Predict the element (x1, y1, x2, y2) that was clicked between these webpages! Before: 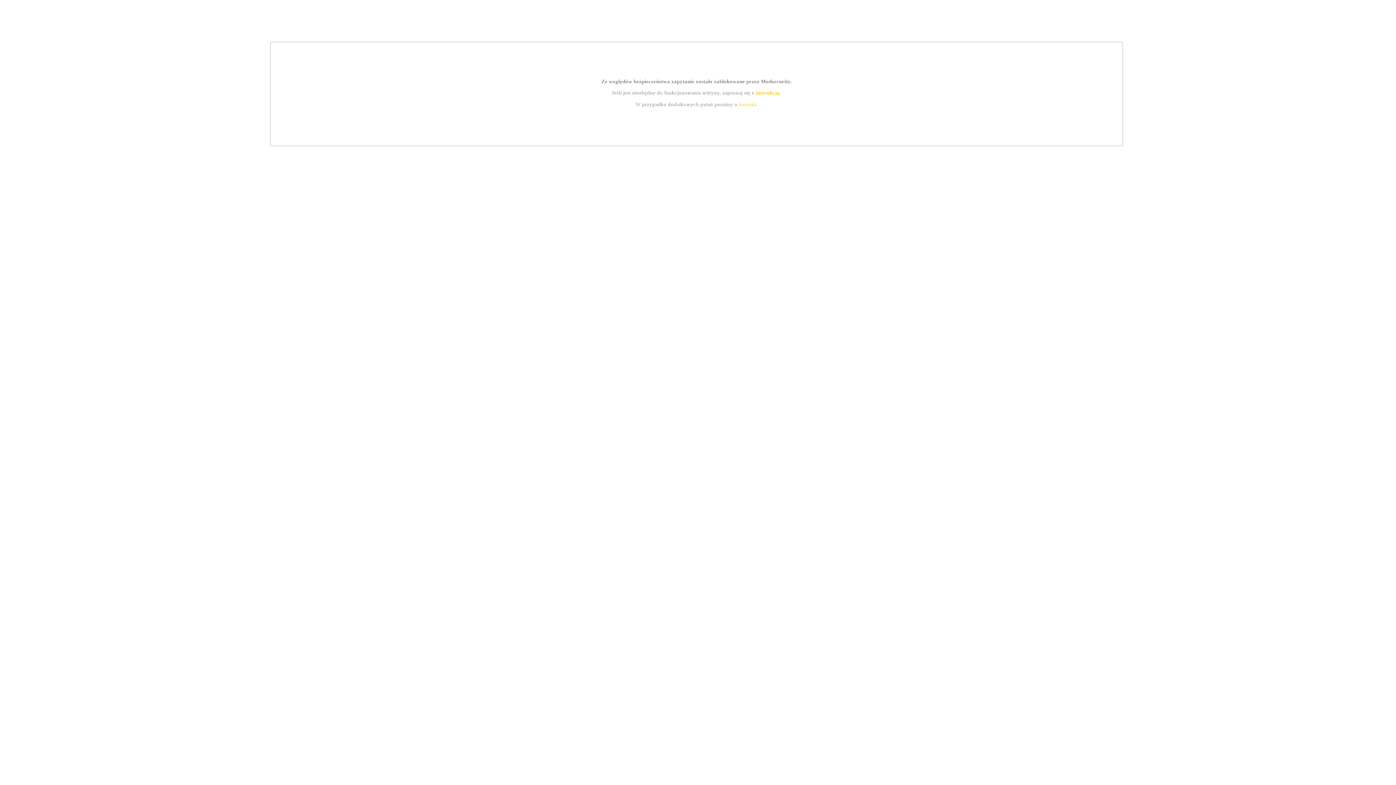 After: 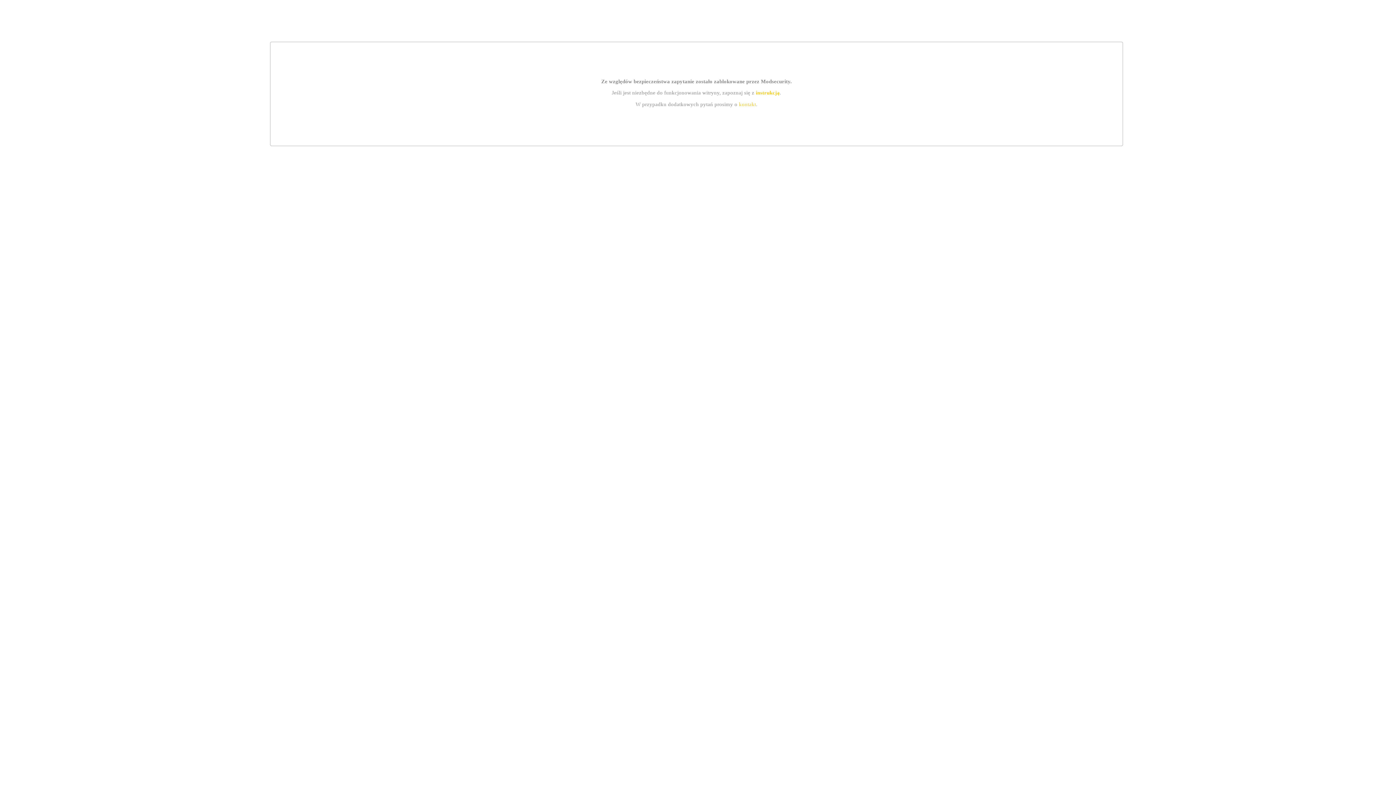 Action: bbox: (739, 101, 756, 107) label: kontakt